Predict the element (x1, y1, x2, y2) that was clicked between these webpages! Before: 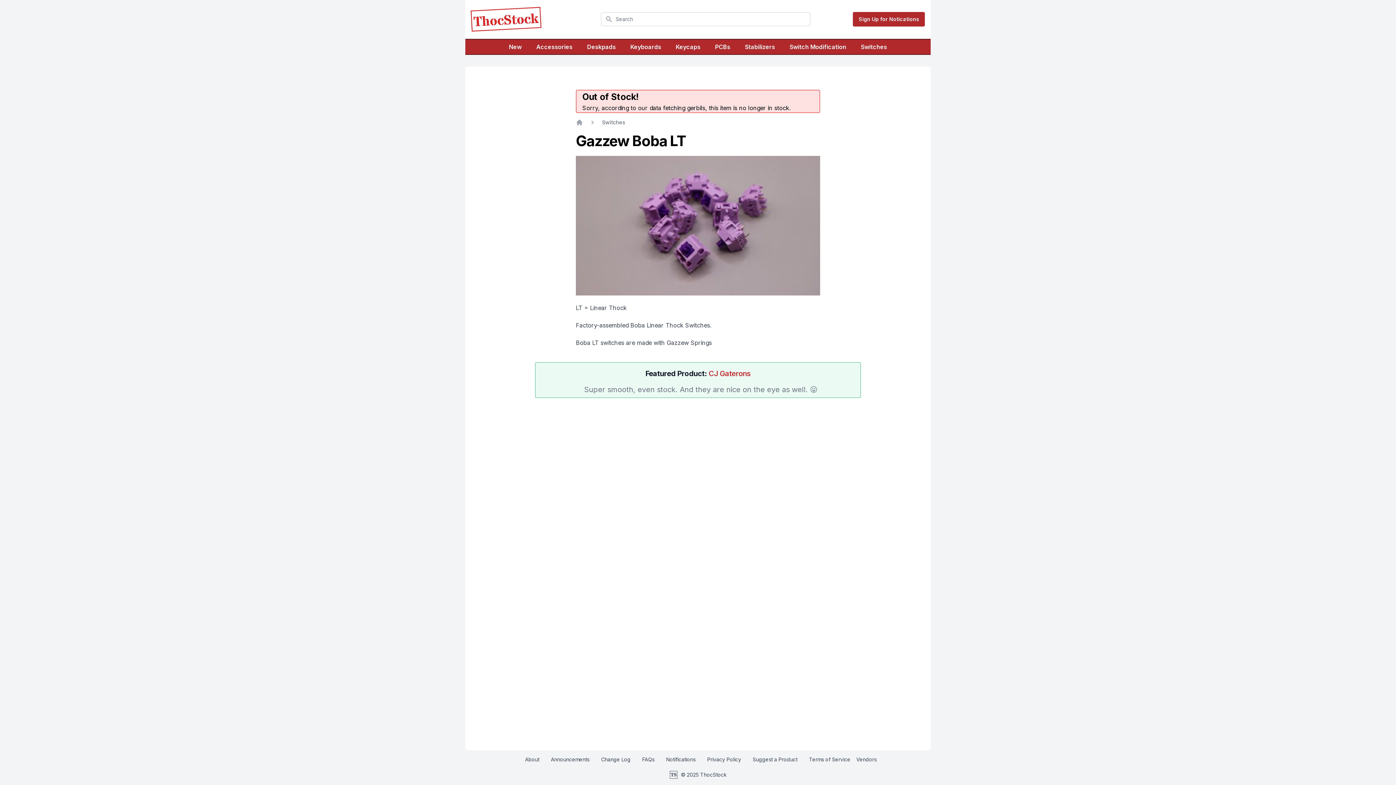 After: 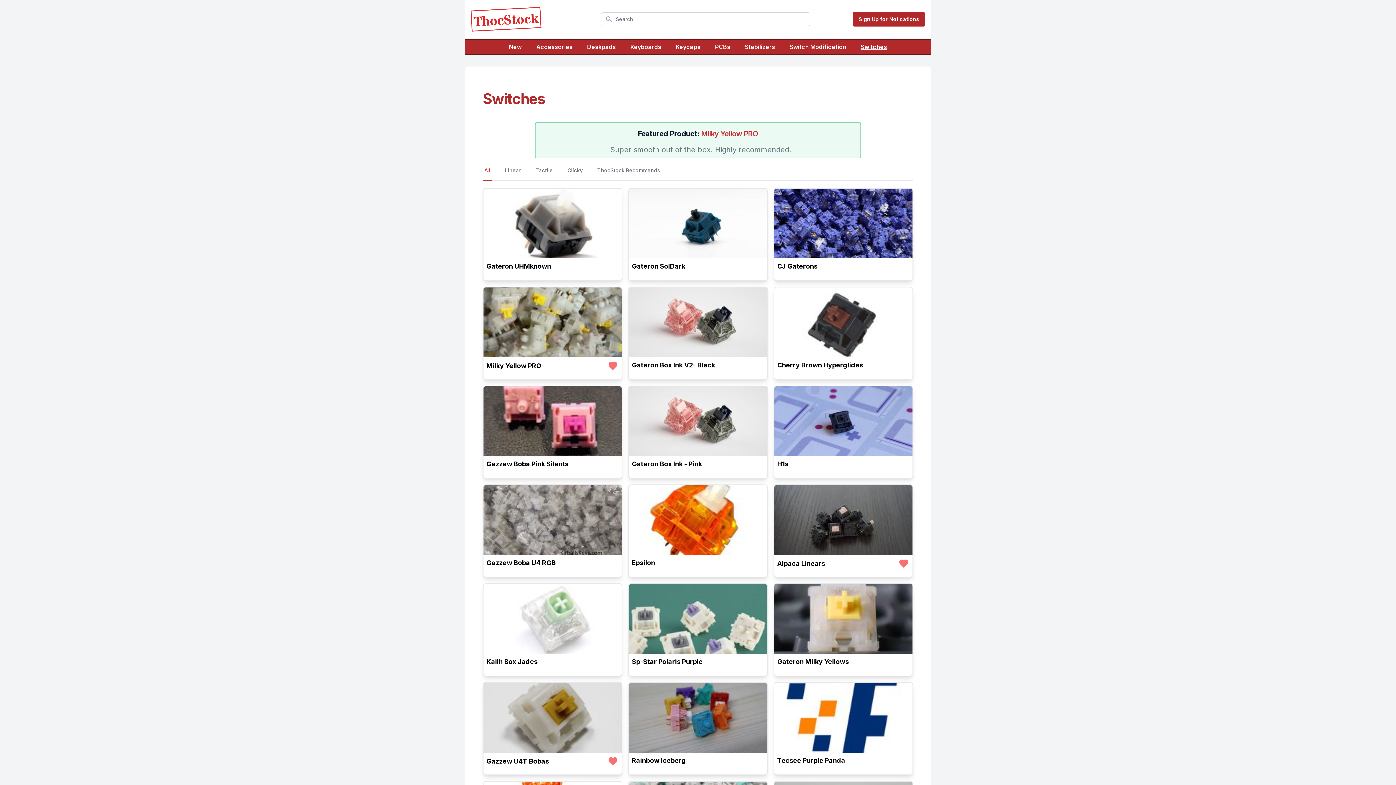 Action: label: Switches bbox: (861, 42, 887, 51)